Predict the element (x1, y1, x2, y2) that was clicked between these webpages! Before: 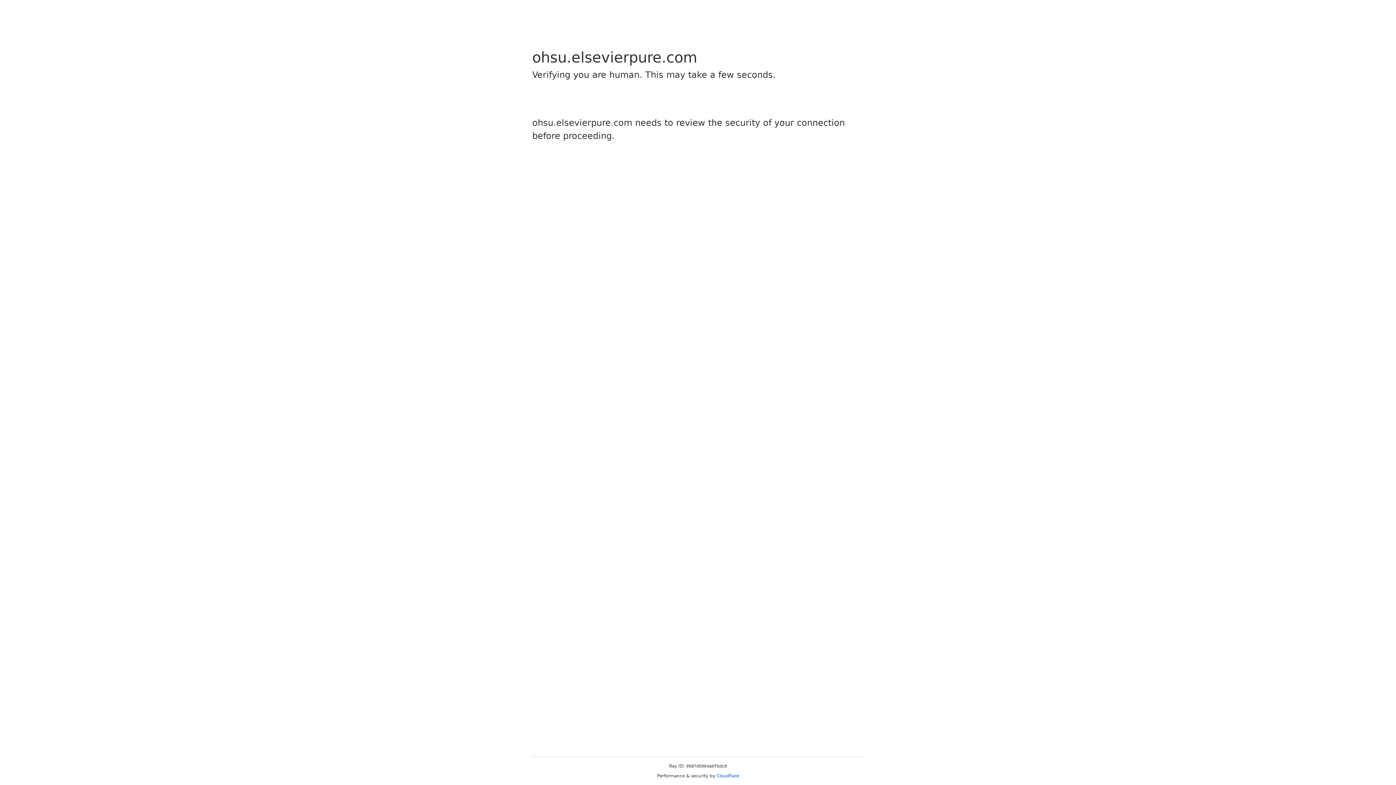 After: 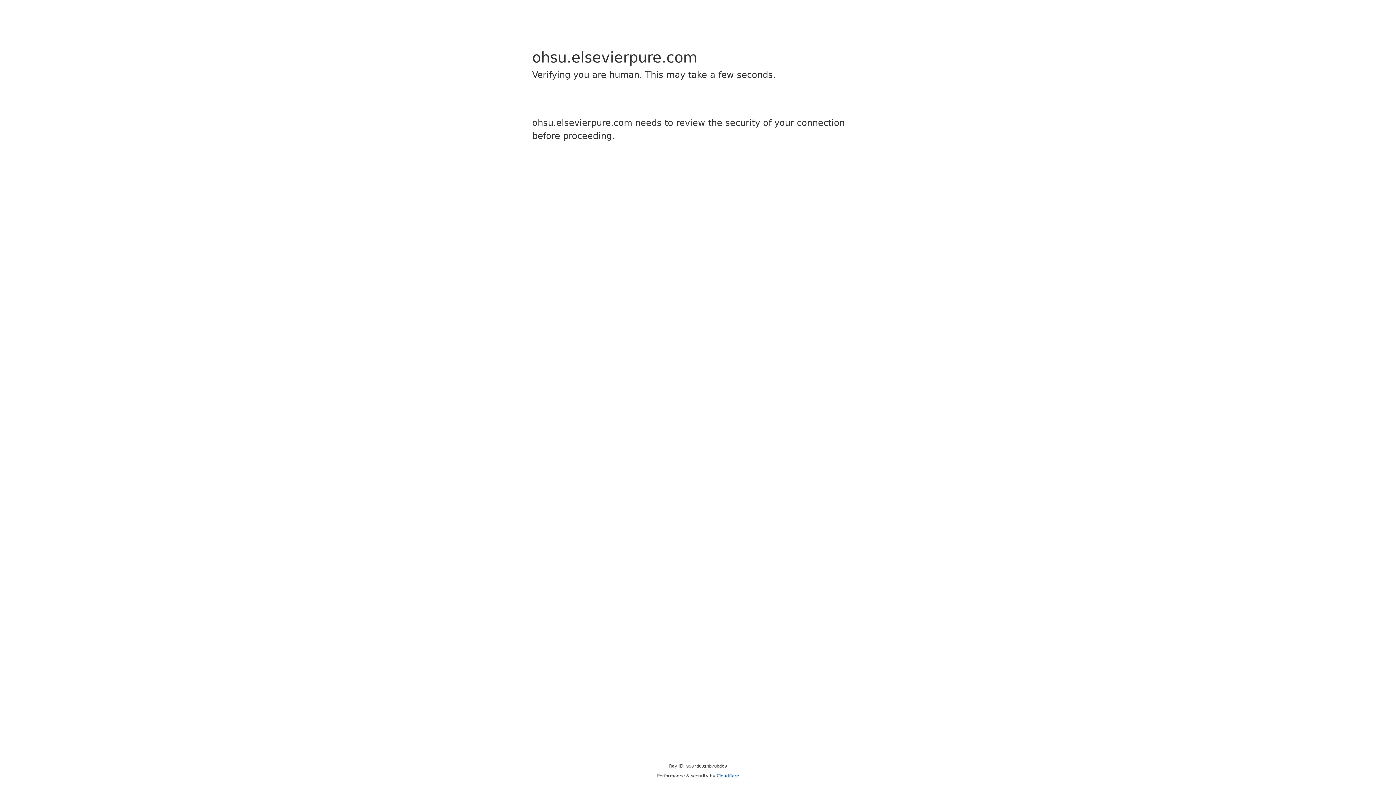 Action: bbox: (716, 773, 739, 778) label: Cloudflare